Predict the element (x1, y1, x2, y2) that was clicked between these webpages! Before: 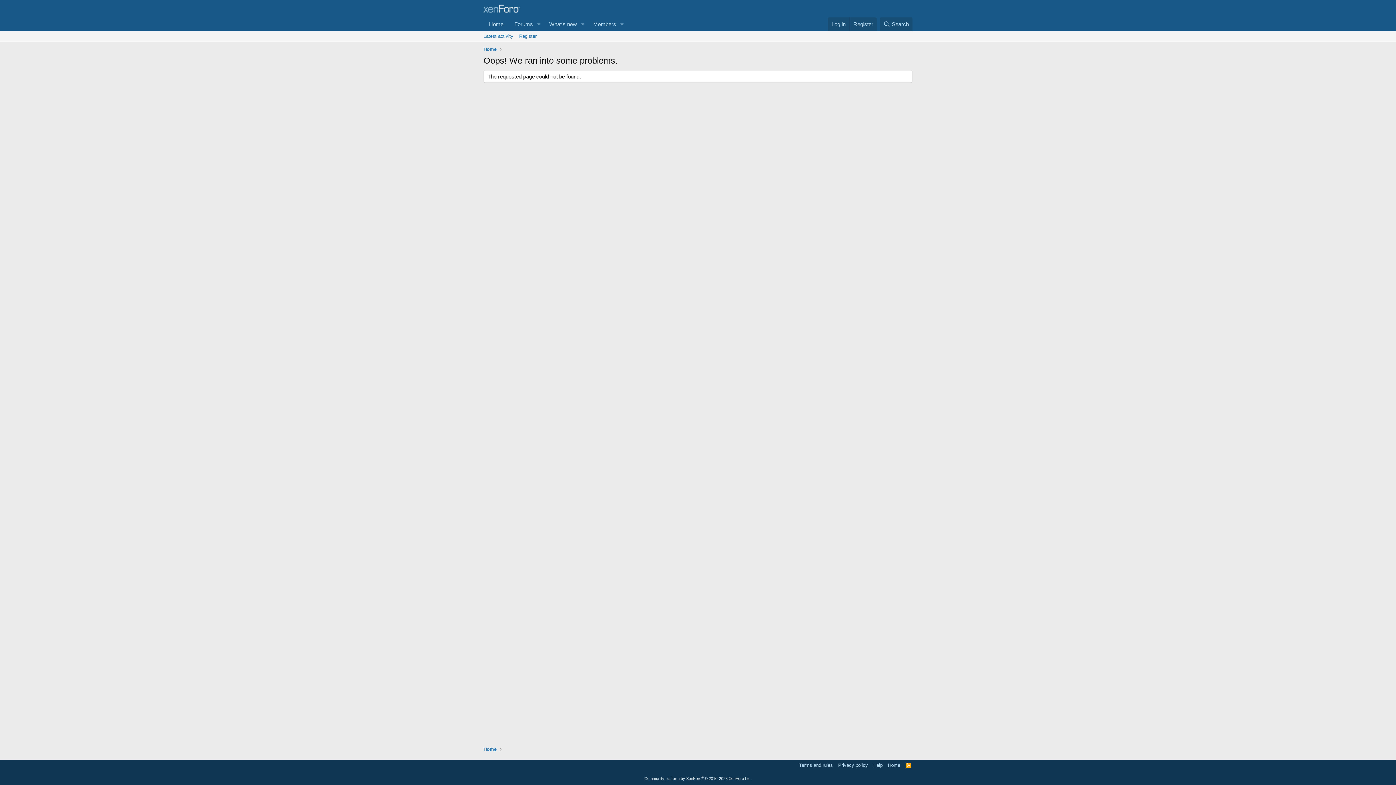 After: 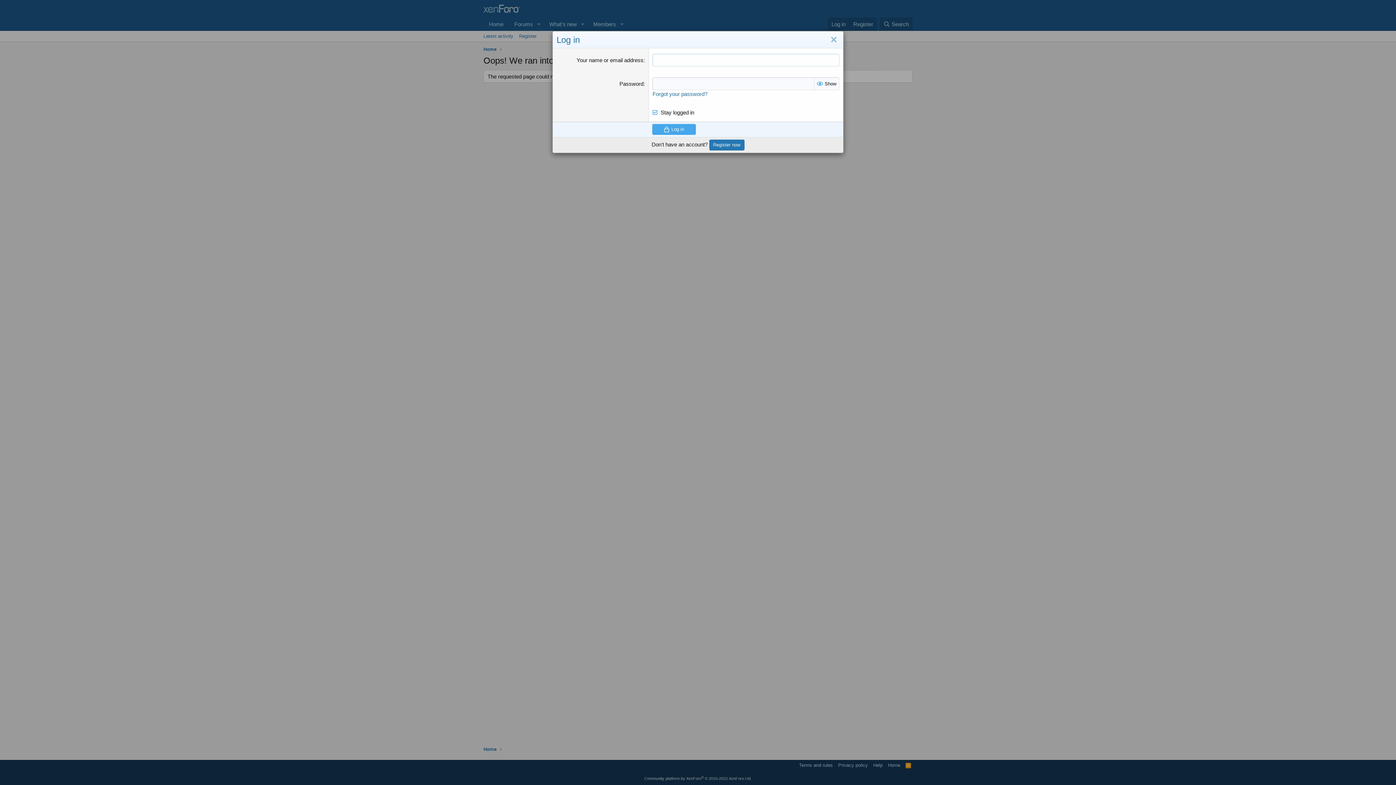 Action: bbox: (828, 17, 849, 30) label: Log in